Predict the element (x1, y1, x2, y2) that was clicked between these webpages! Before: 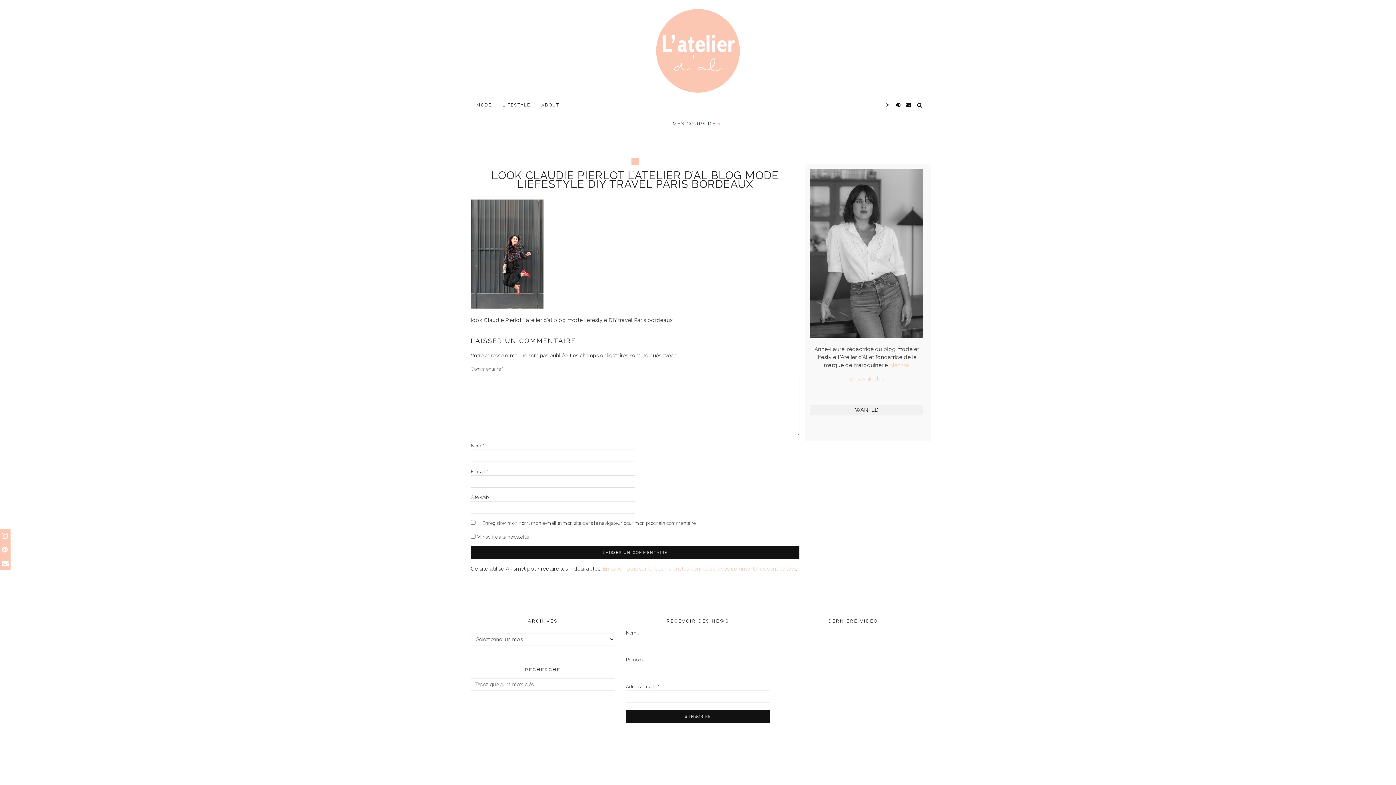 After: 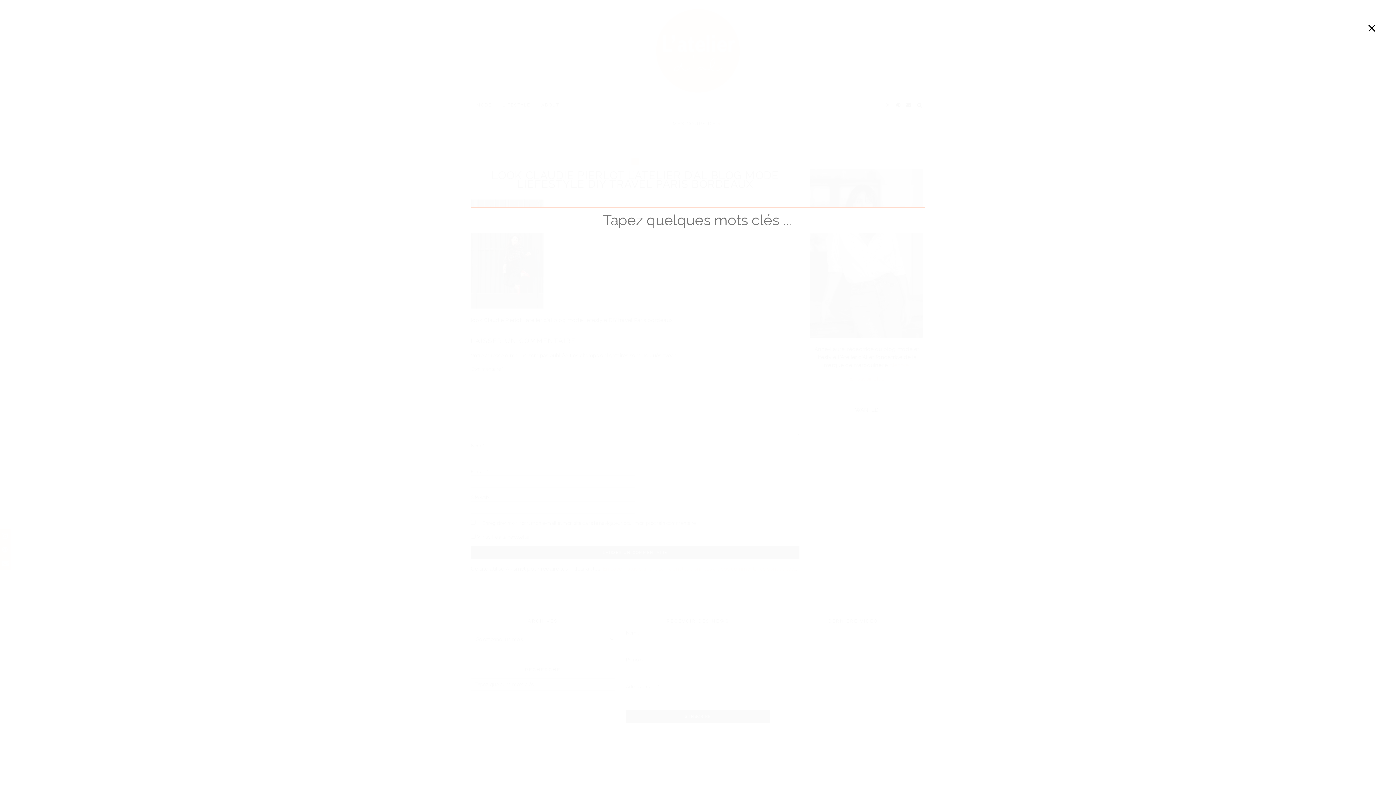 Action: label: Search bbox: (917, 98, 922, 112)